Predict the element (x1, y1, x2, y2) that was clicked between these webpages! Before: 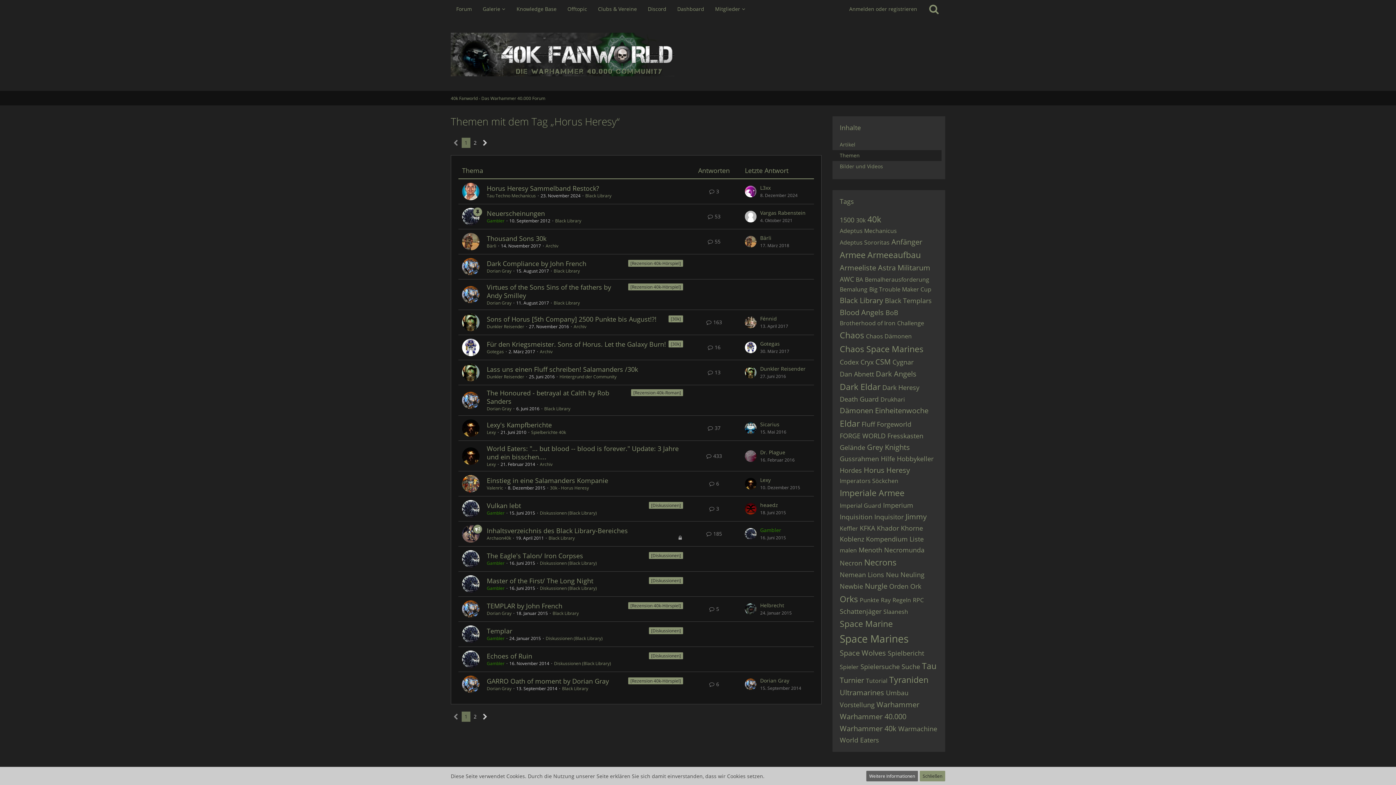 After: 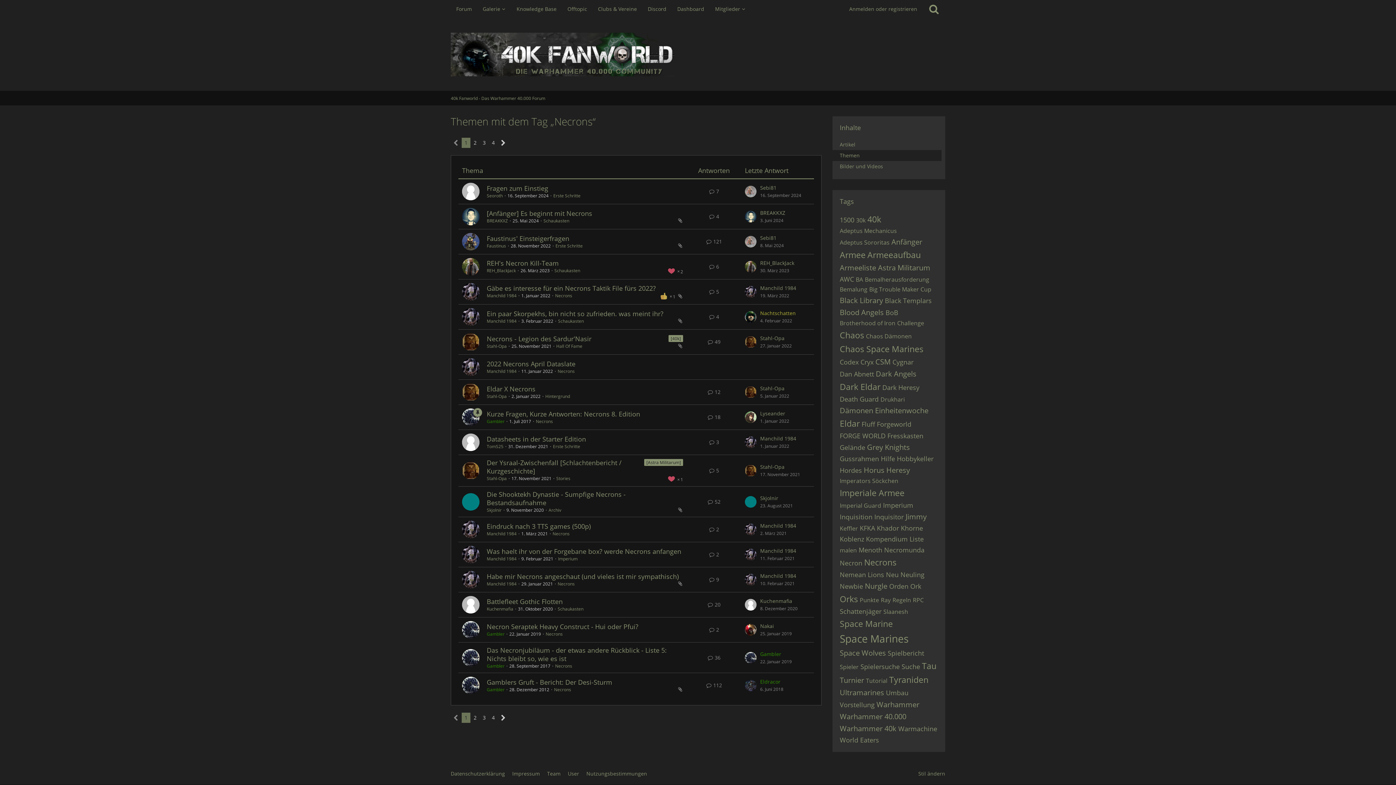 Action: label: Necrons bbox: (864, 556, 896, 568)